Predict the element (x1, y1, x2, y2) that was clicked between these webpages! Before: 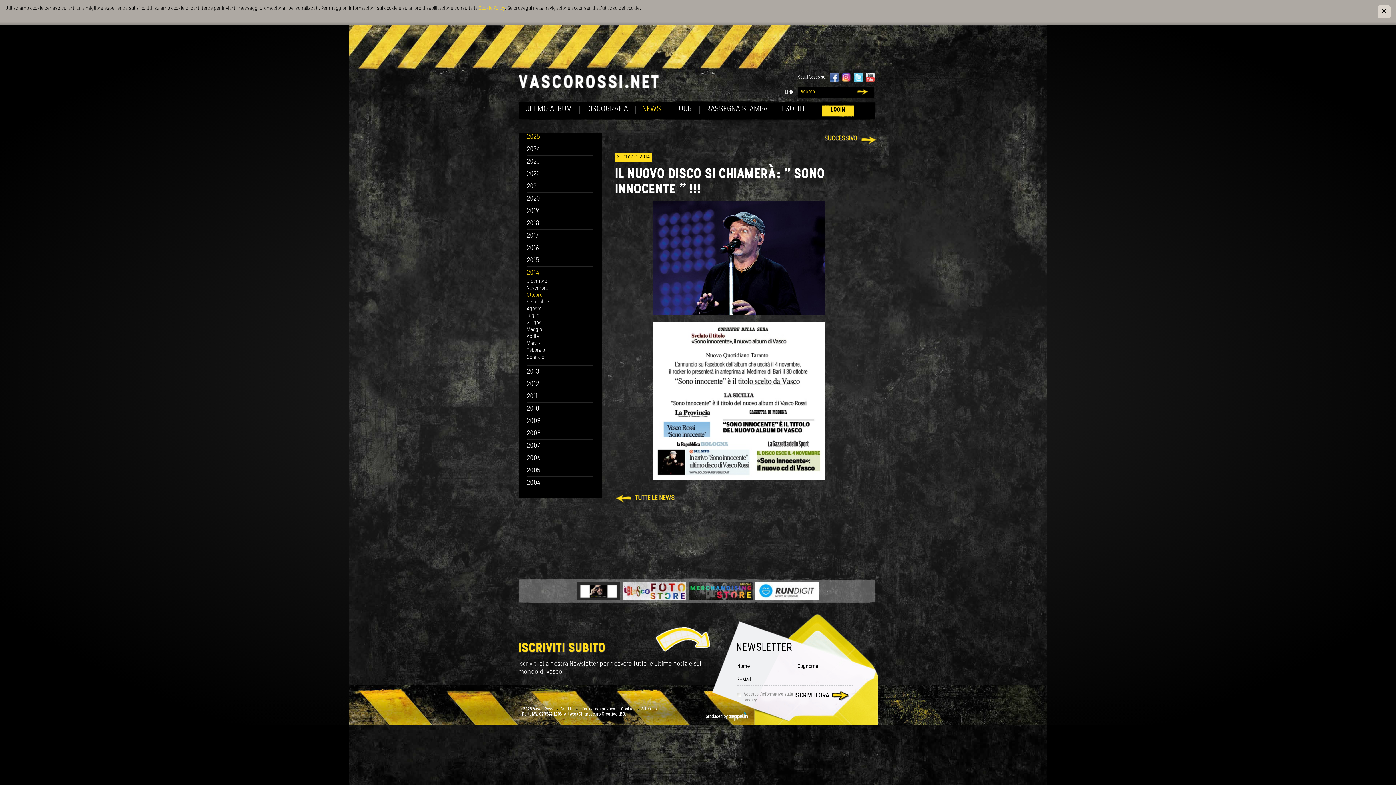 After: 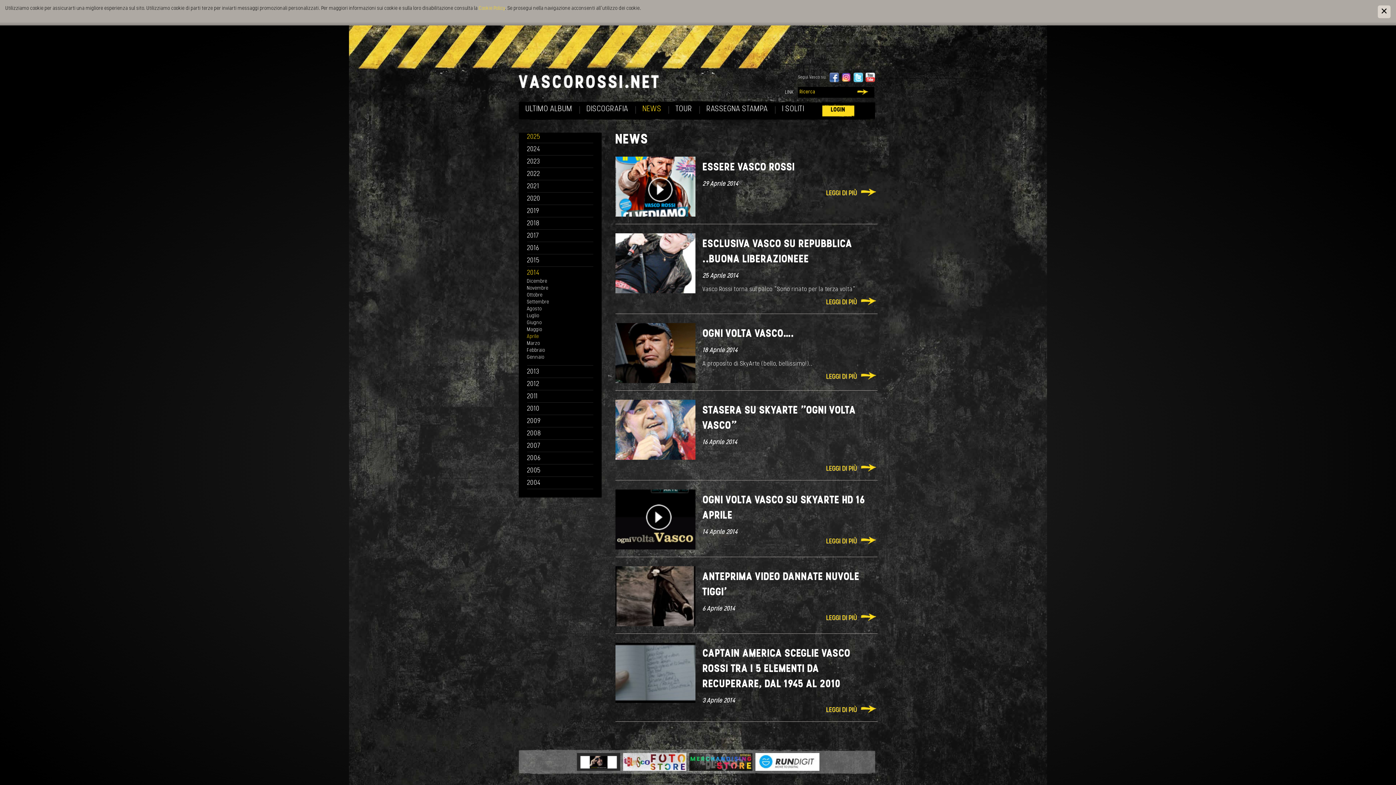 Action: label: Aprile bbox: (527, 333, 593, 340)